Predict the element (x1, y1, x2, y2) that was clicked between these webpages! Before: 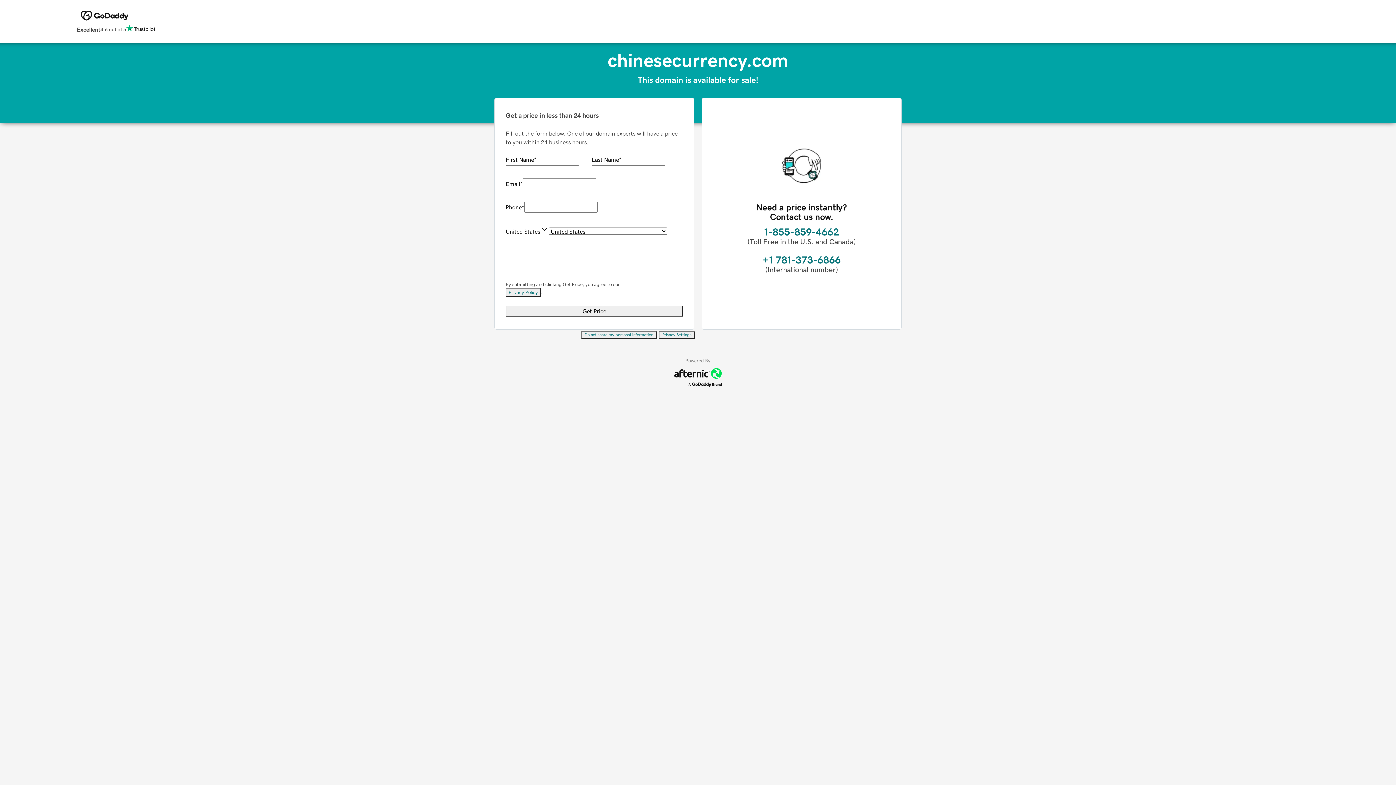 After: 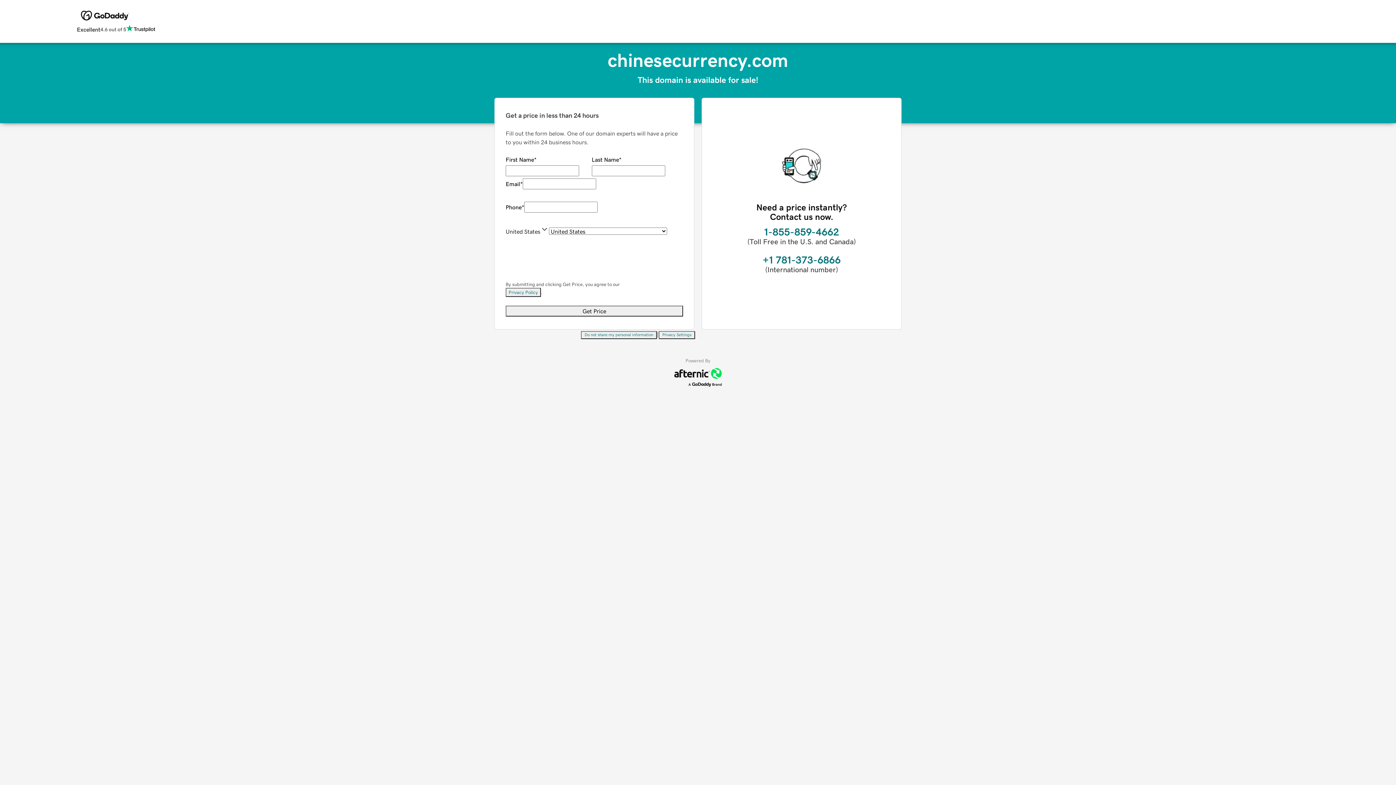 Action: label: Do not share my personal information bbox: (581, 331, 657, 339)